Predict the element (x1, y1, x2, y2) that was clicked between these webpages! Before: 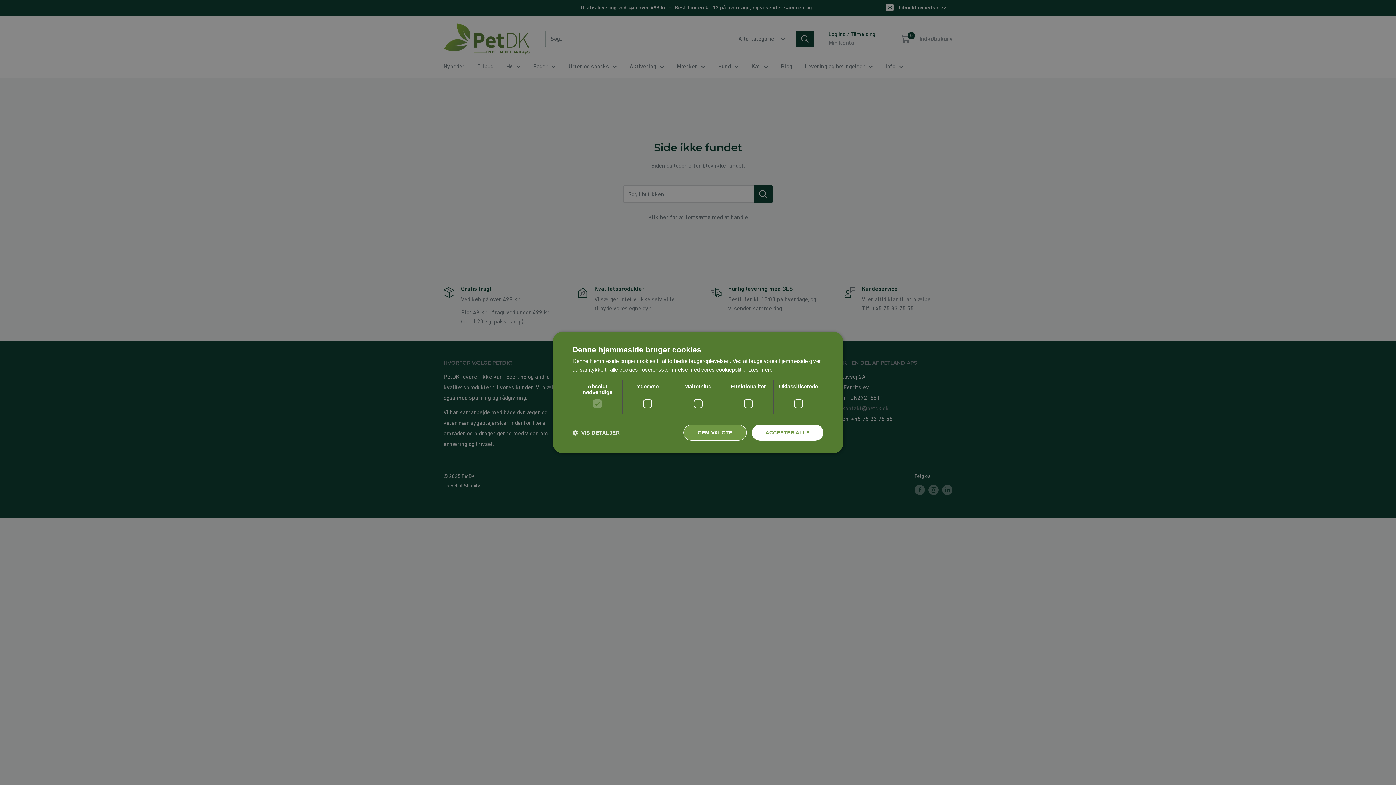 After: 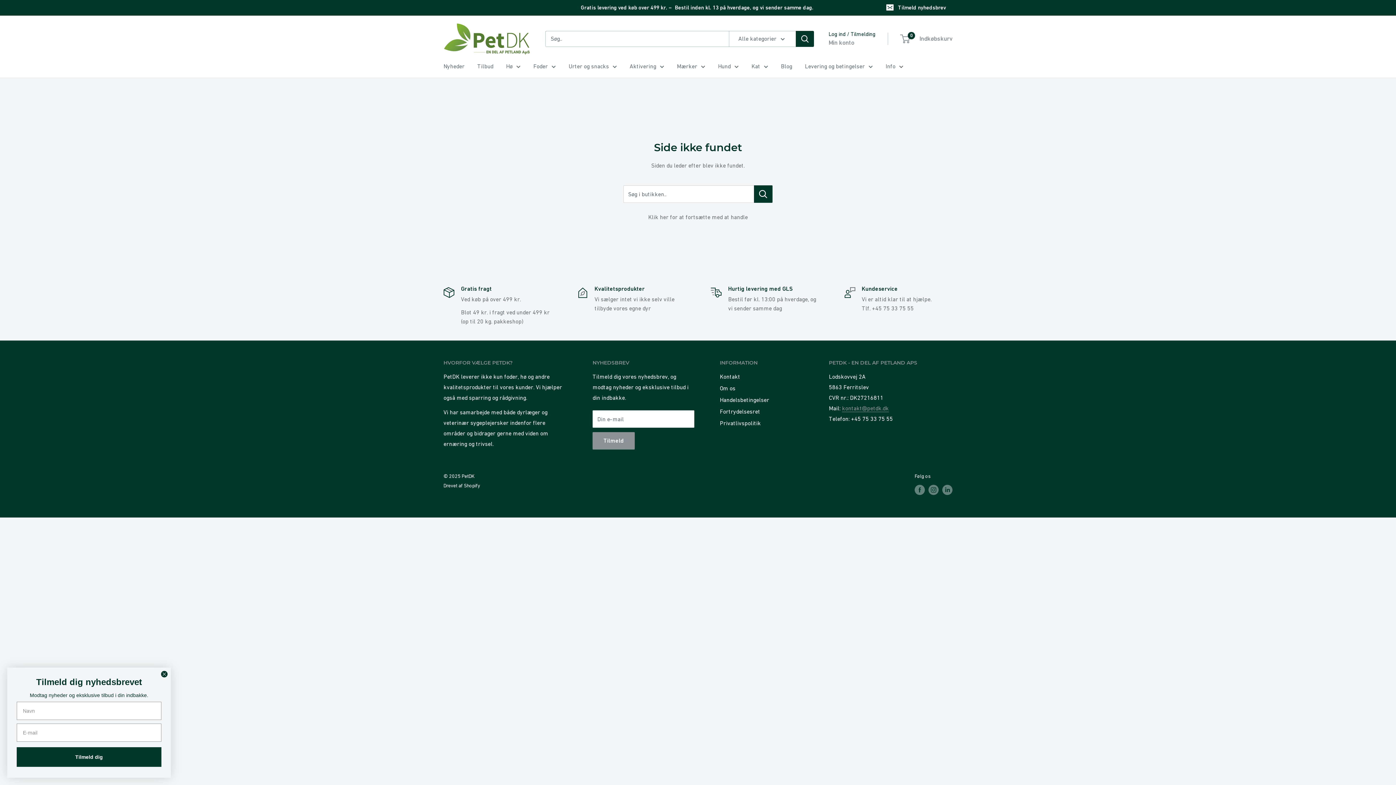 Action: label: ACCEPTER ALLE bbox: (751, 424, 823, 440)